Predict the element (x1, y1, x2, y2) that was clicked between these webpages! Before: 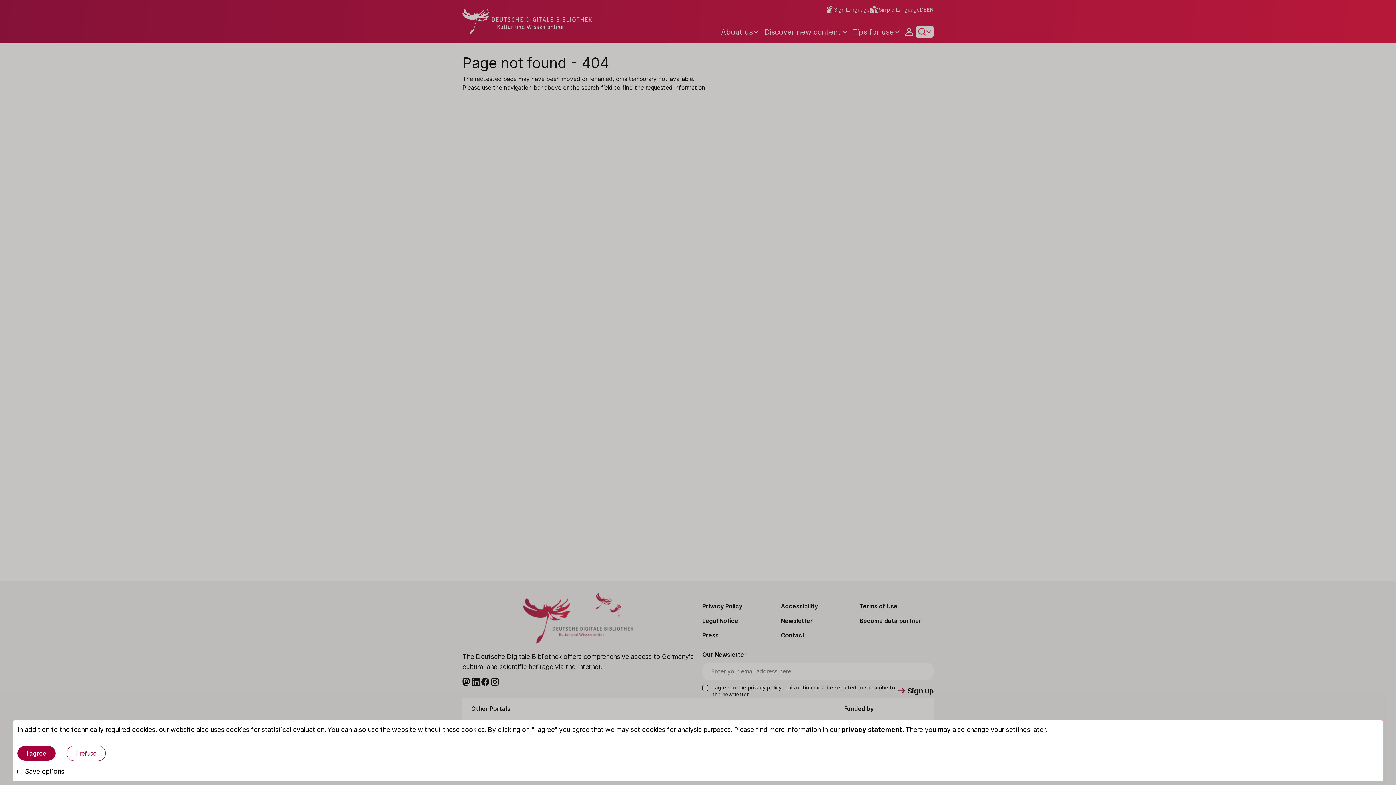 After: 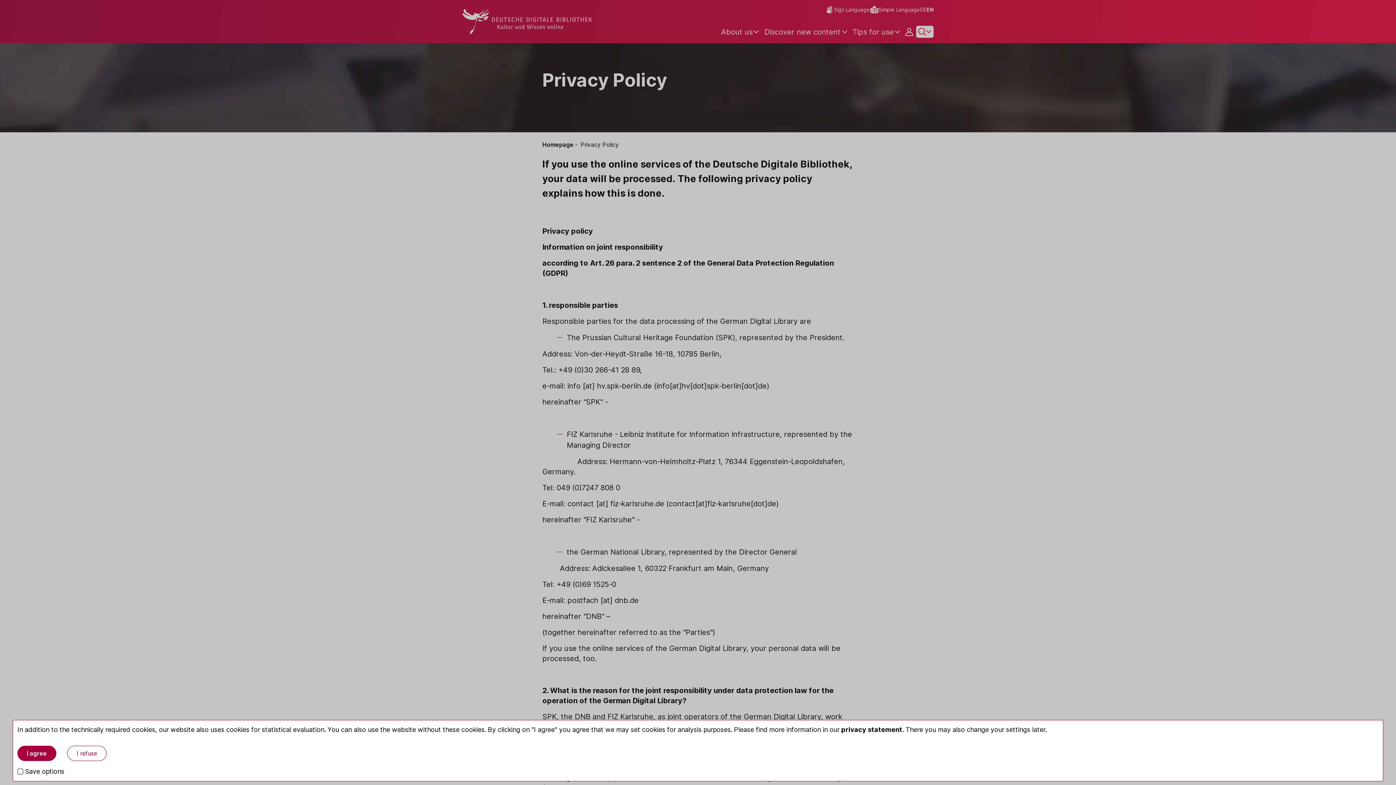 Action: bbox: (841, 726, 902, 733) label: privacy statement